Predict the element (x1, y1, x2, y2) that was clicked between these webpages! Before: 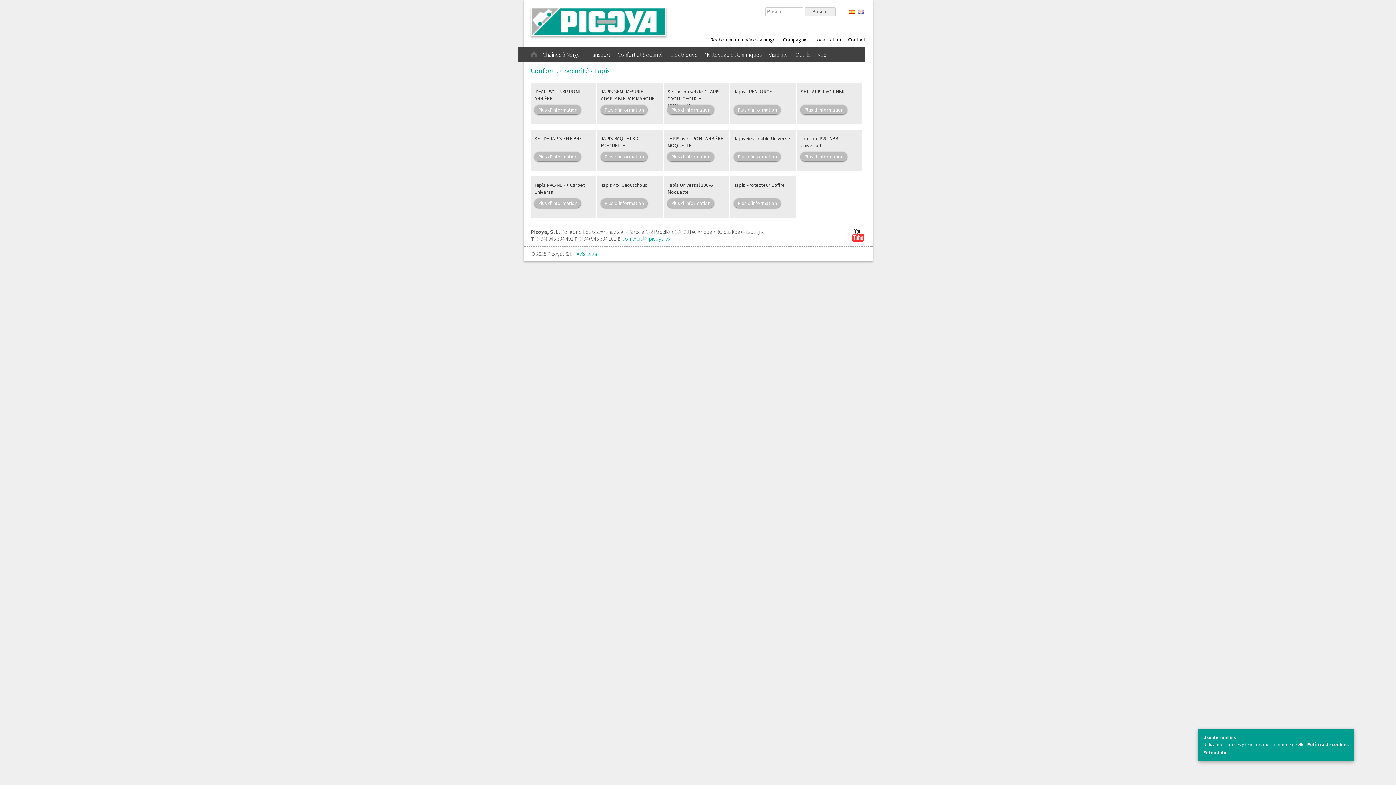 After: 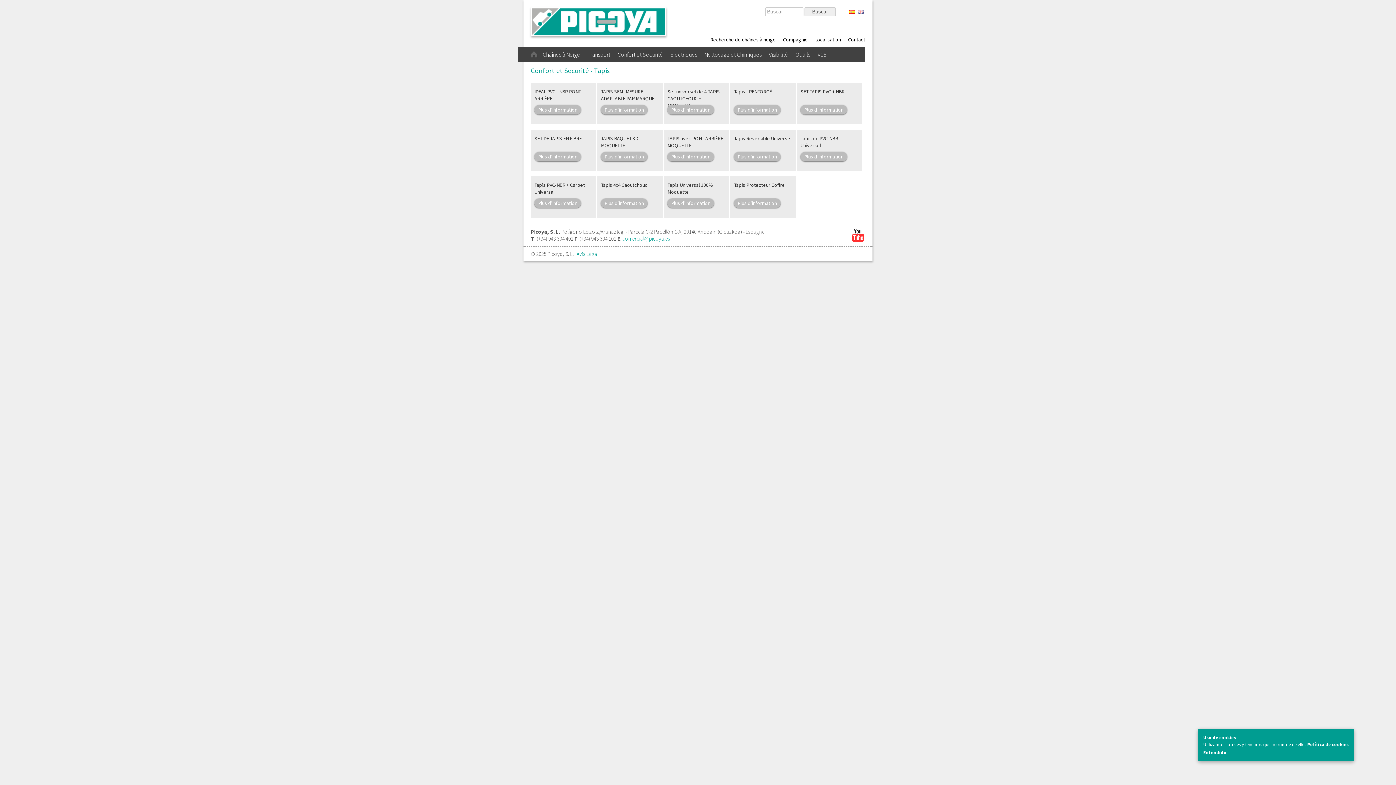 Action: label: Confort et Securité - Tapis bbox: (530, 66, 609, 74)